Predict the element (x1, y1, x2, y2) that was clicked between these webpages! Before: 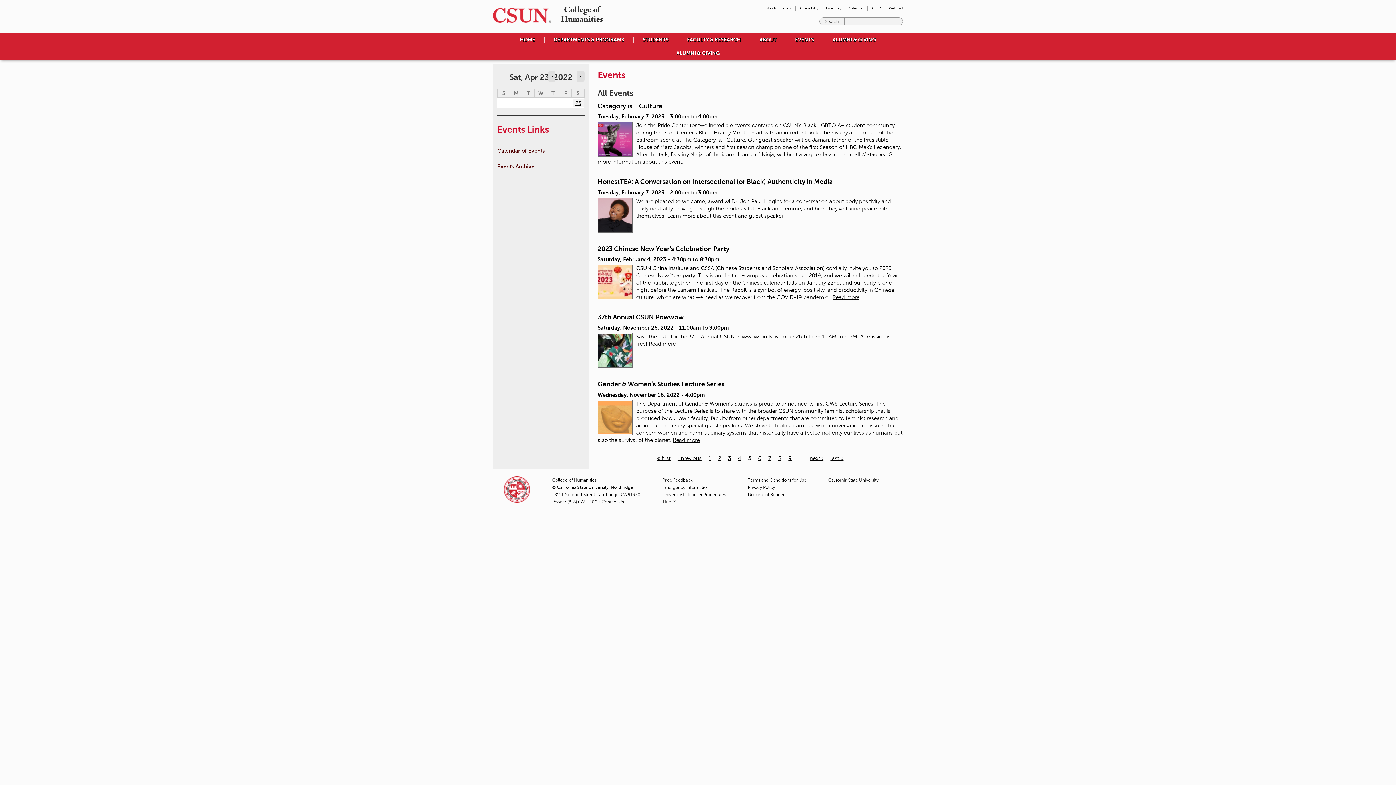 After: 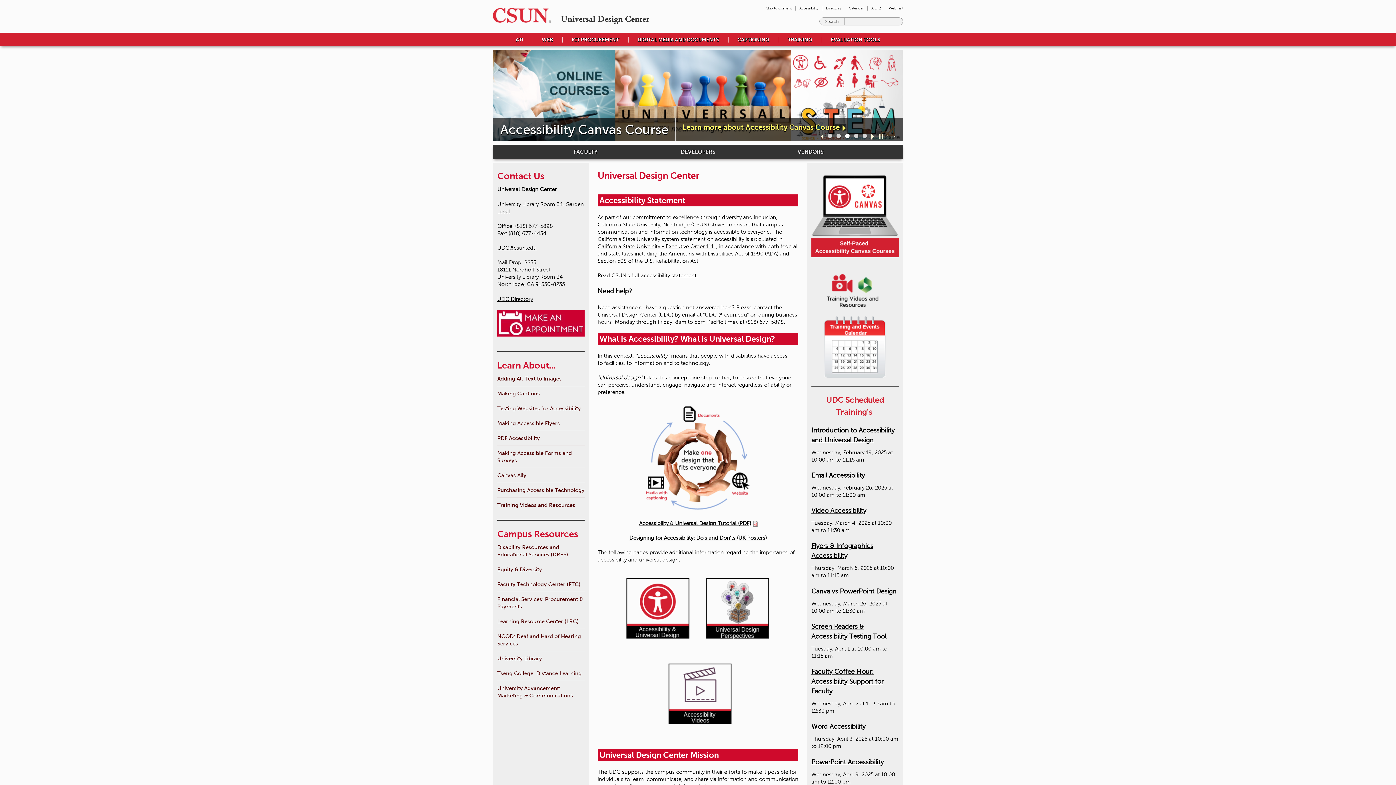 Action: label: Accessibility bbox: (799, 6, 818, 10)